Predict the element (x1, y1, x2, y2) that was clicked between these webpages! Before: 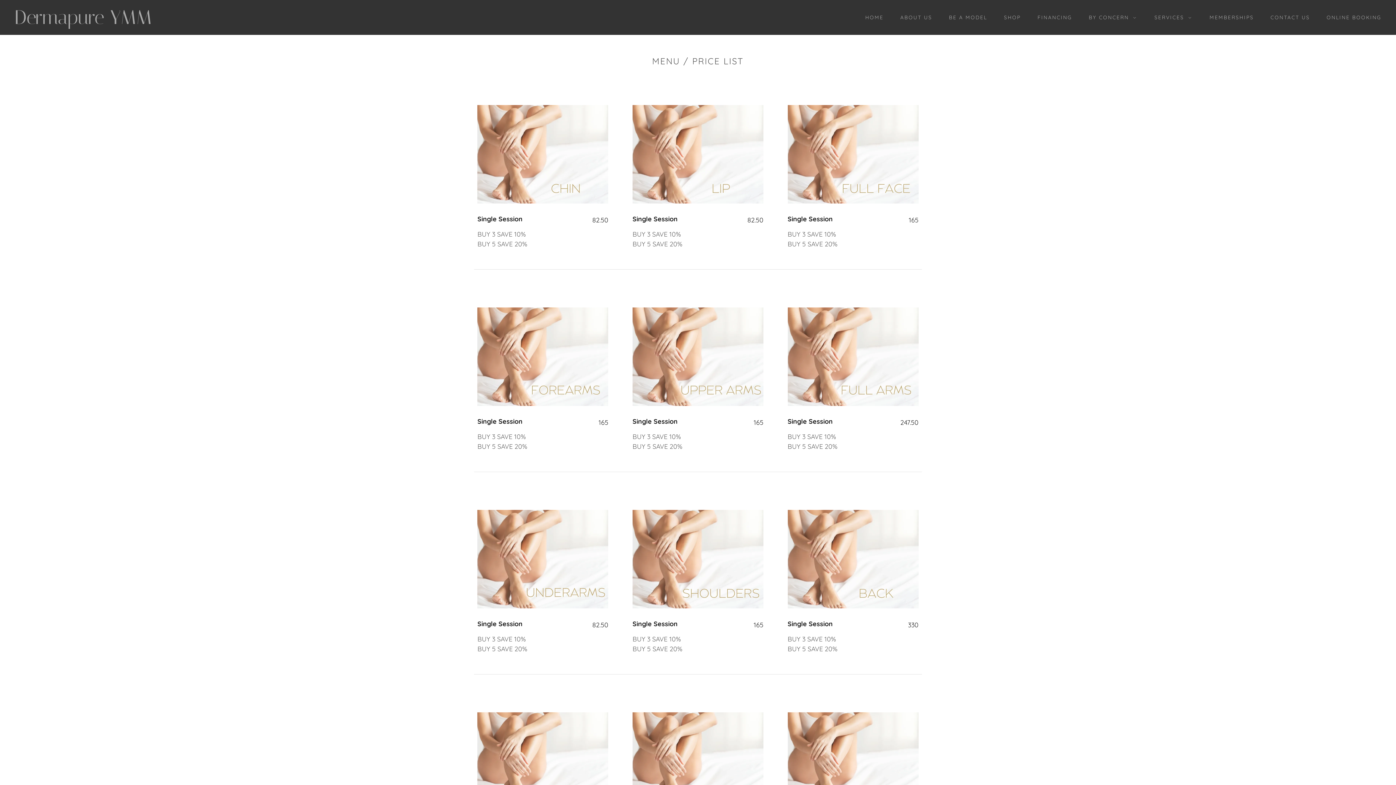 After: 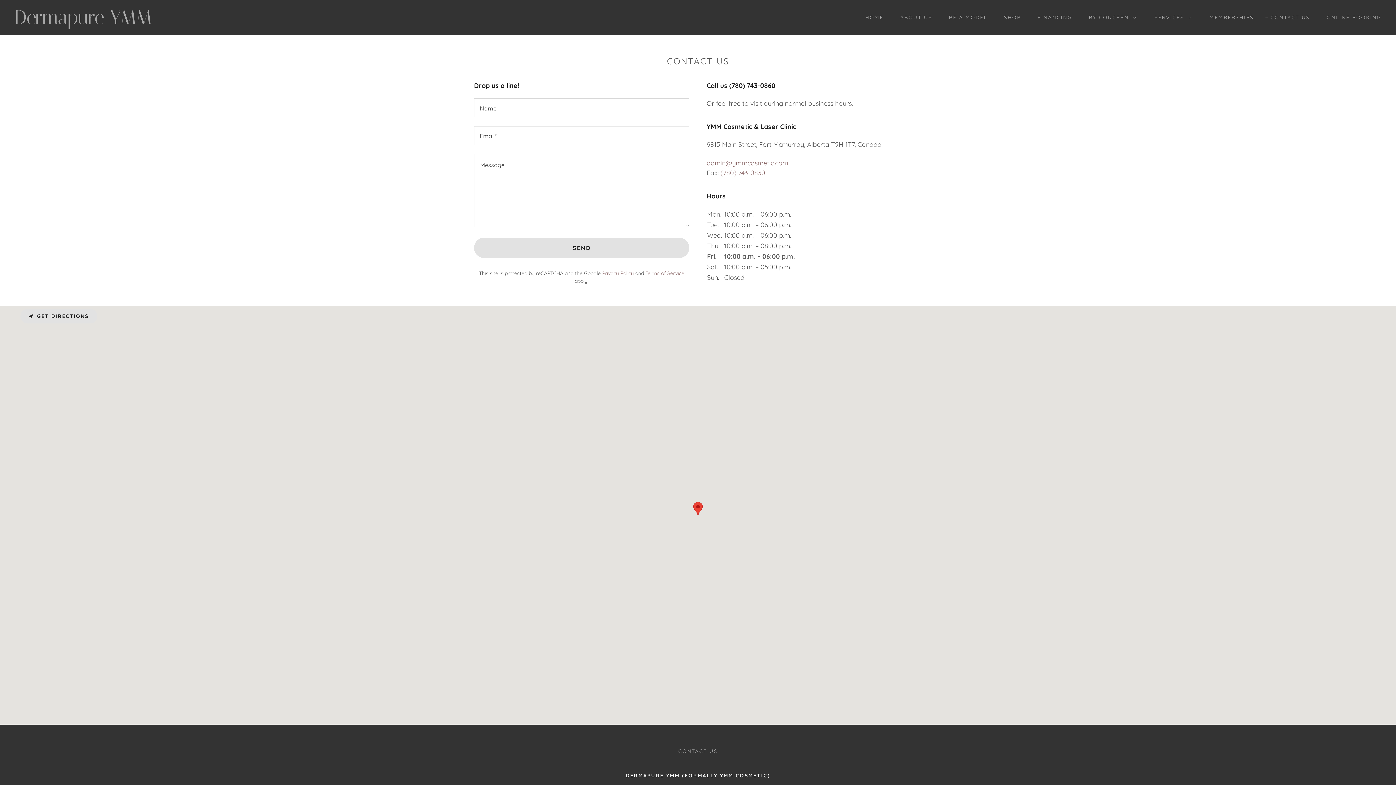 Action: bbox: (1263, 10, 1312, 24) label: CONTACT US